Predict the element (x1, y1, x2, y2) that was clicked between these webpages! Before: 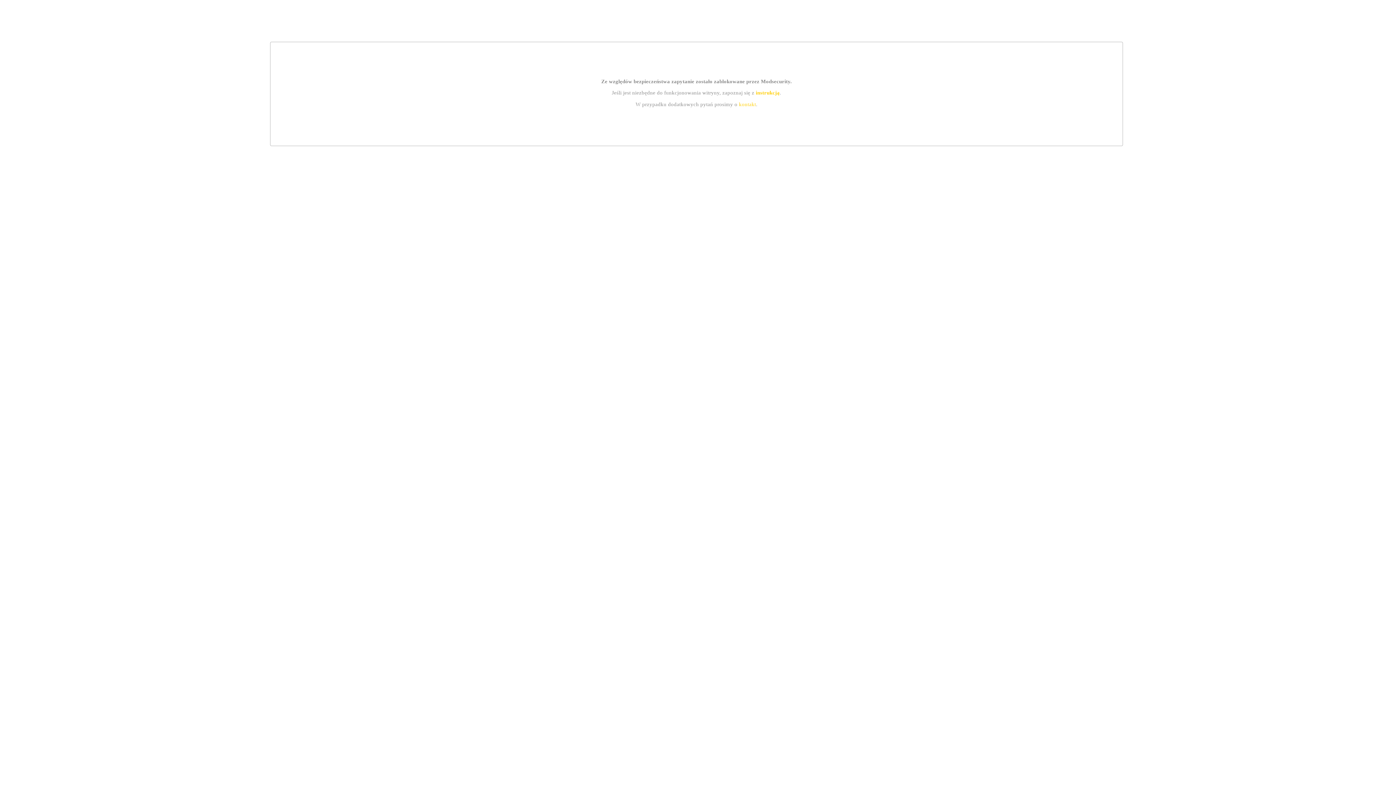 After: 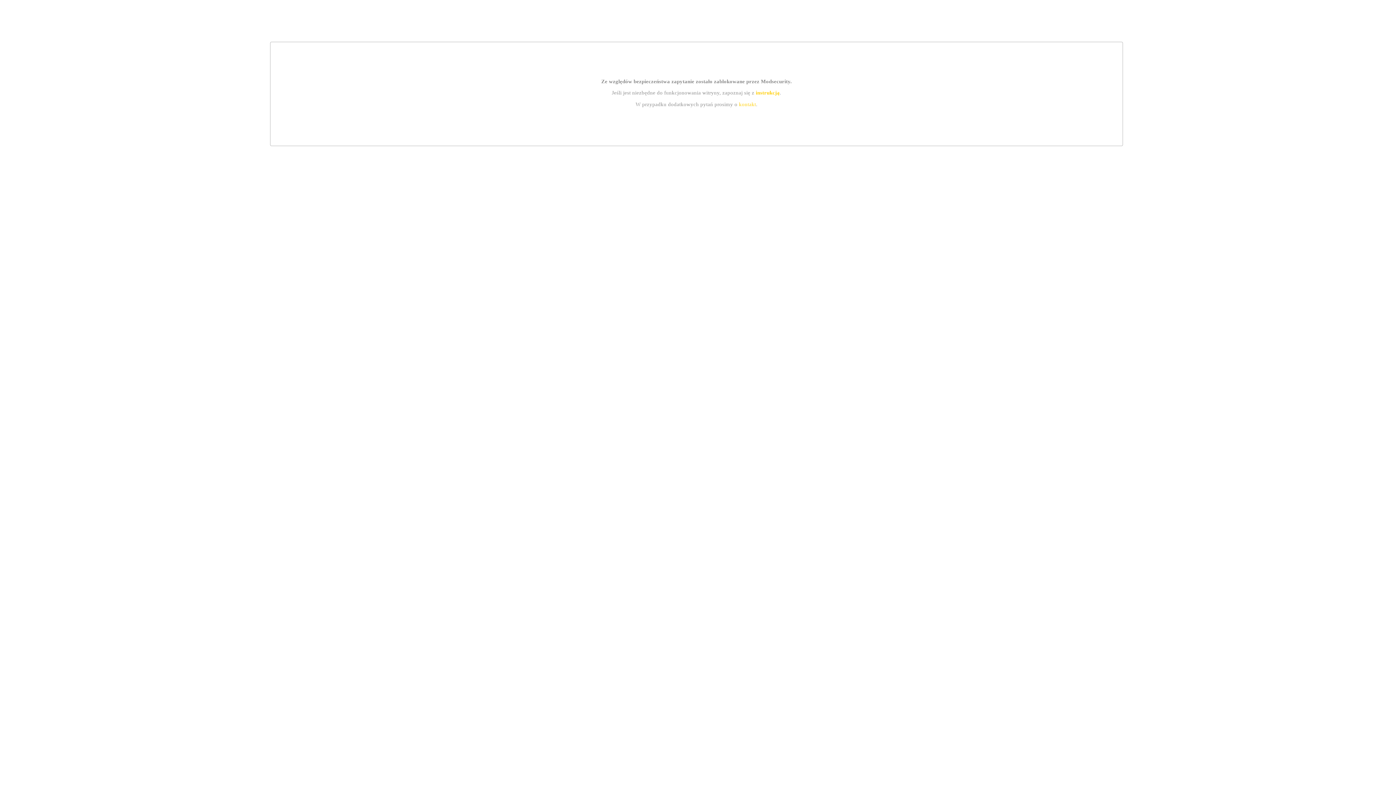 Action: label: instrukcją bbox: (755, 89, 779, 95)